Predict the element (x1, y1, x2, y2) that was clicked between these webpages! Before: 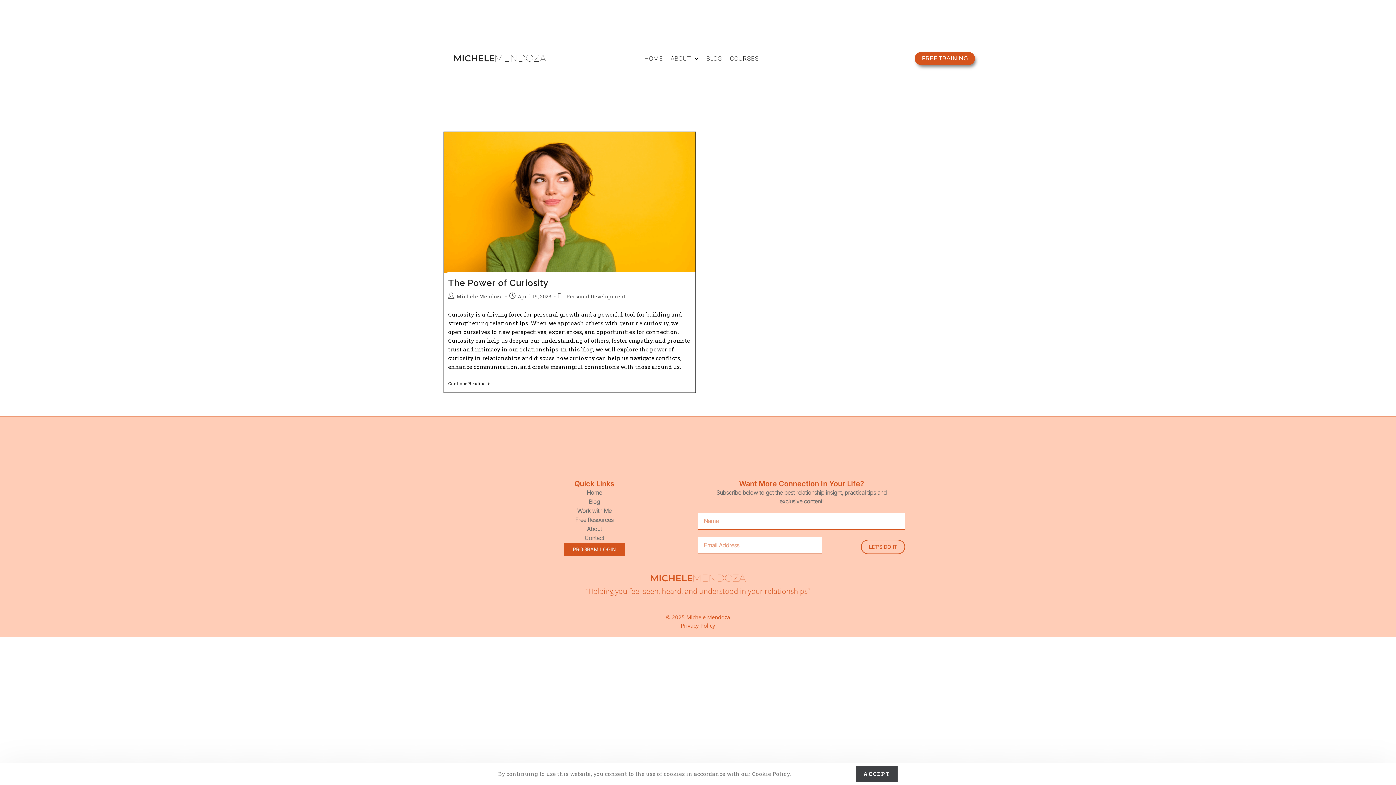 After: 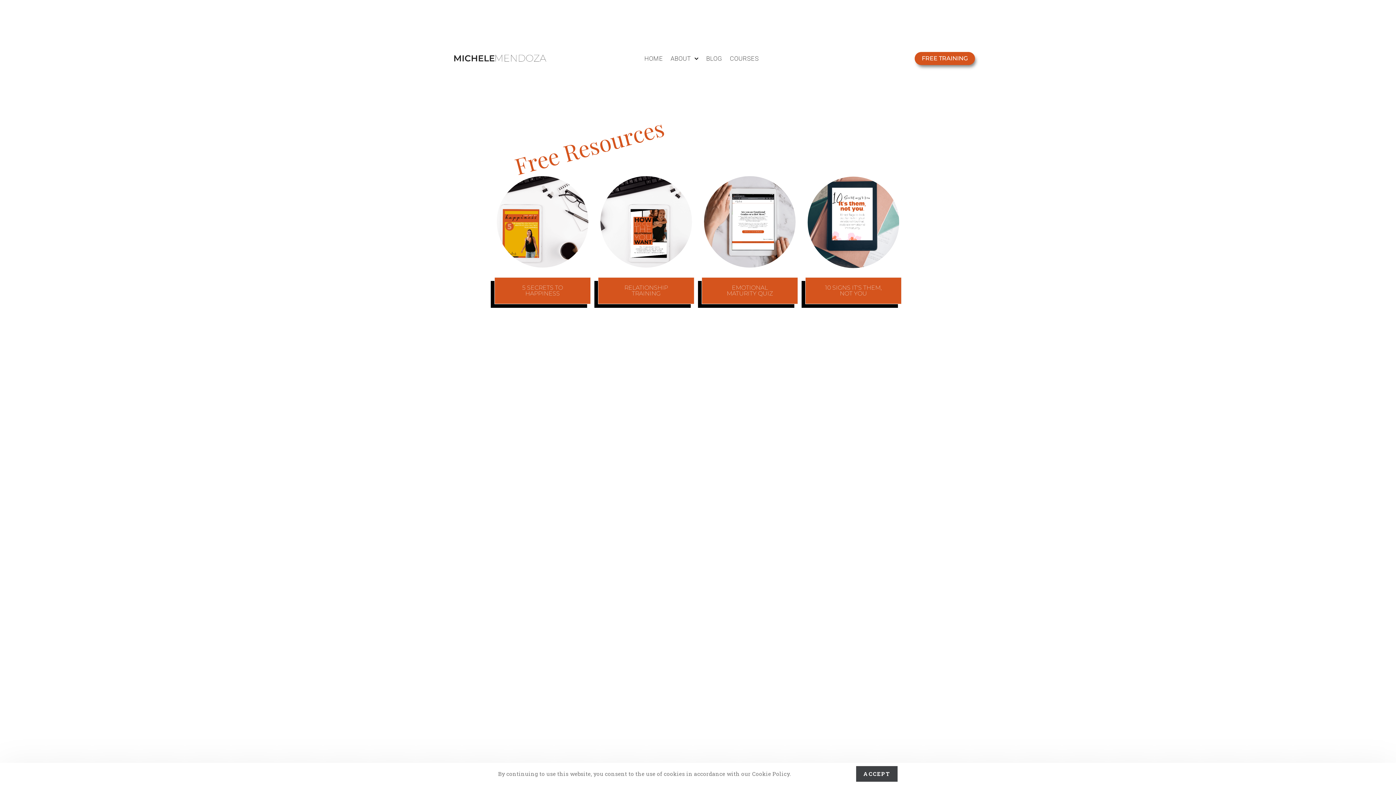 Action: bbox: (490, 515, 698, 524) label: Free Resources